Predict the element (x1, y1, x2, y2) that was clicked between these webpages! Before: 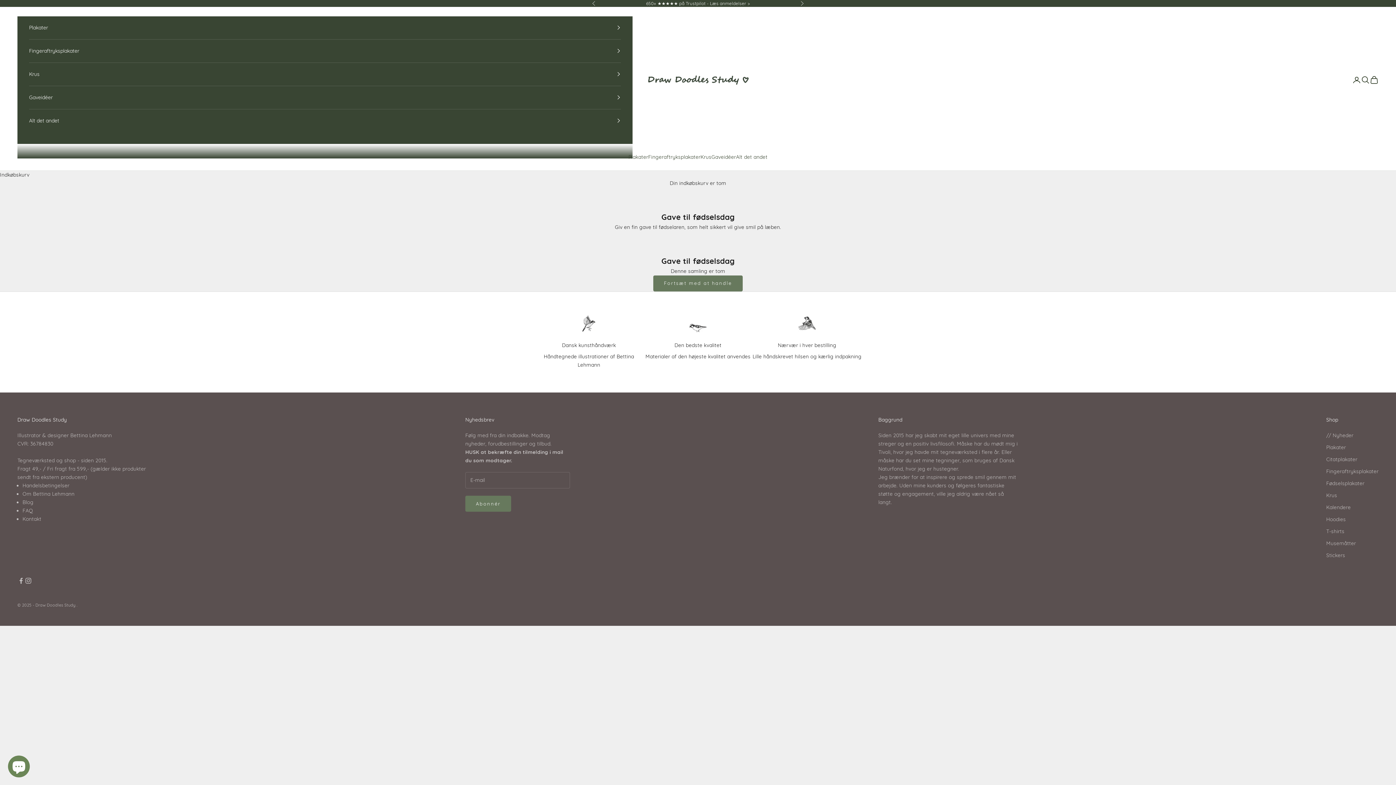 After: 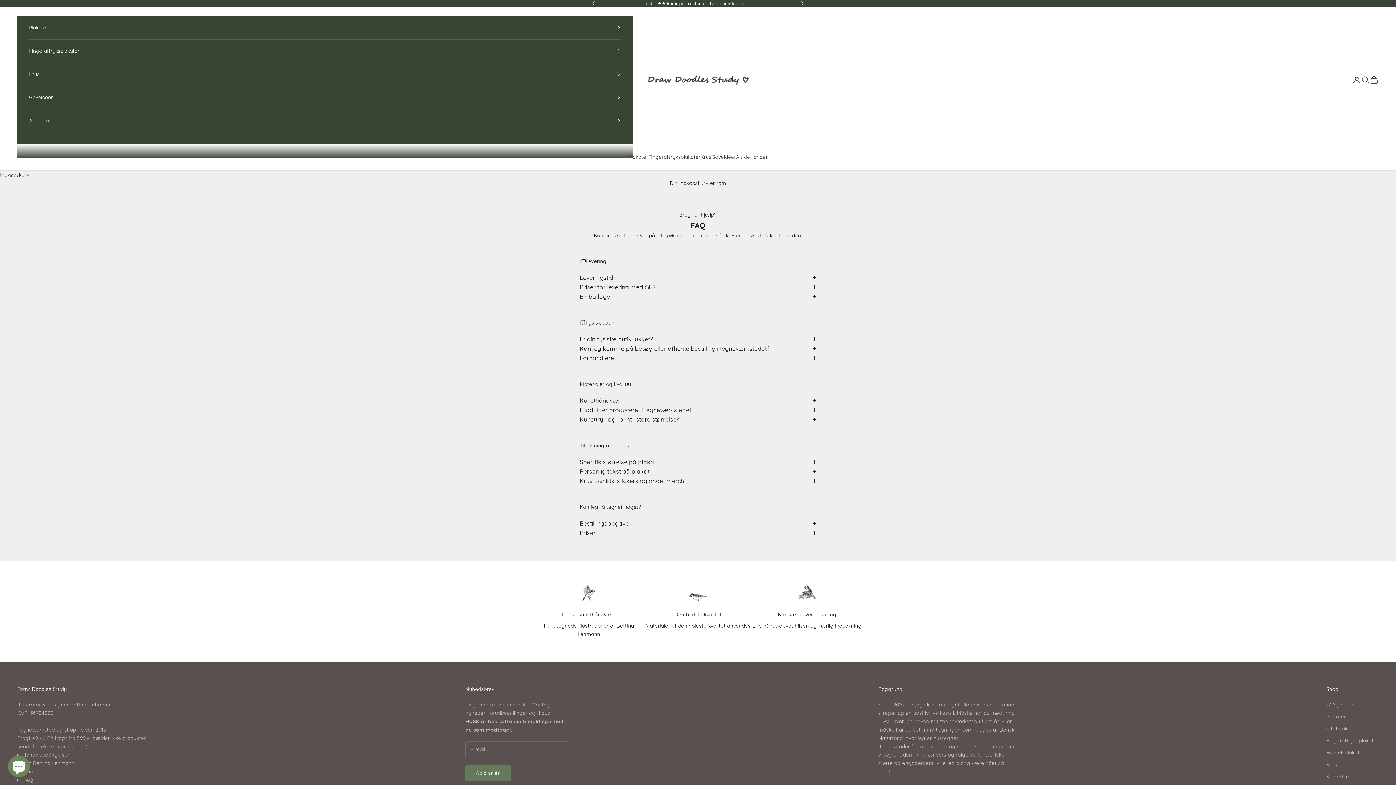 Action: bbox: (22, 507, 33, 514) label: FAQ